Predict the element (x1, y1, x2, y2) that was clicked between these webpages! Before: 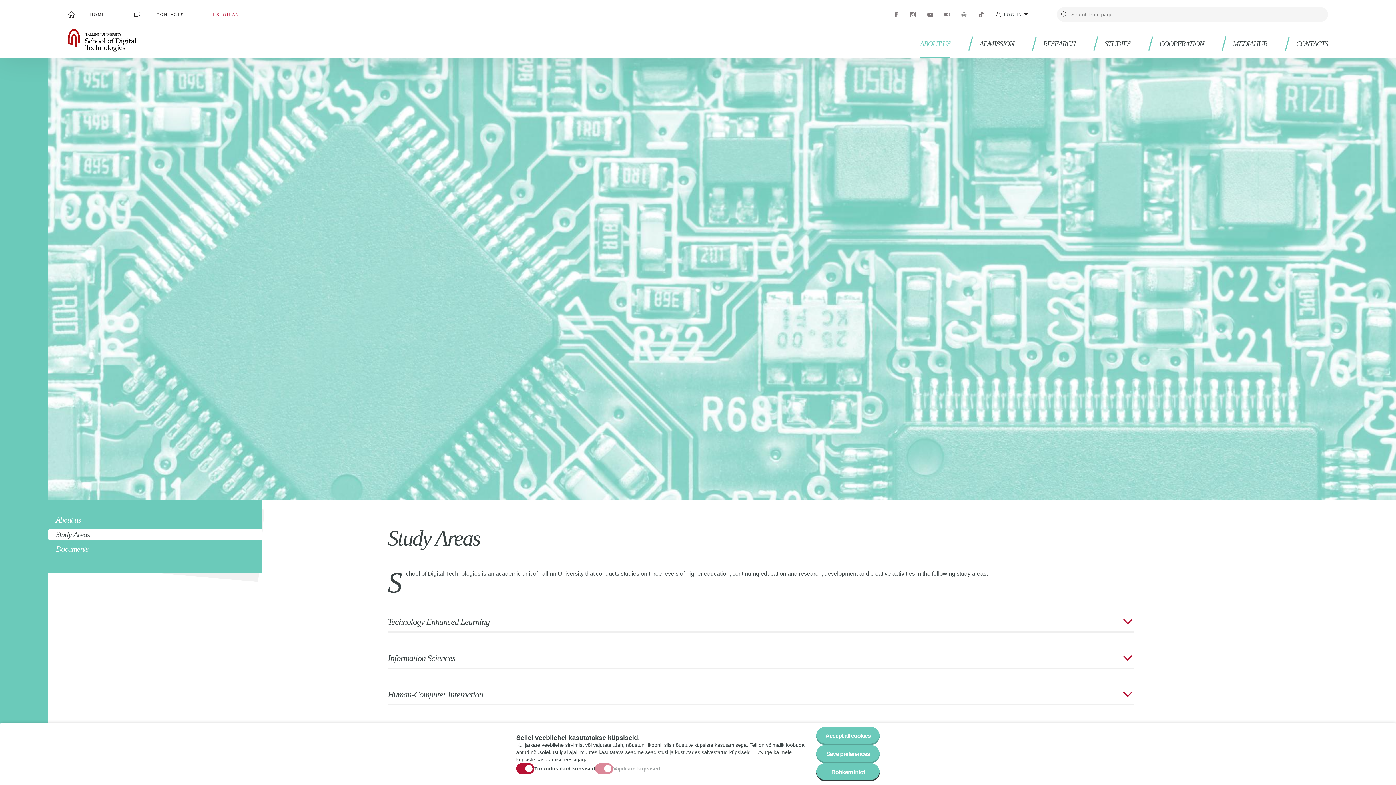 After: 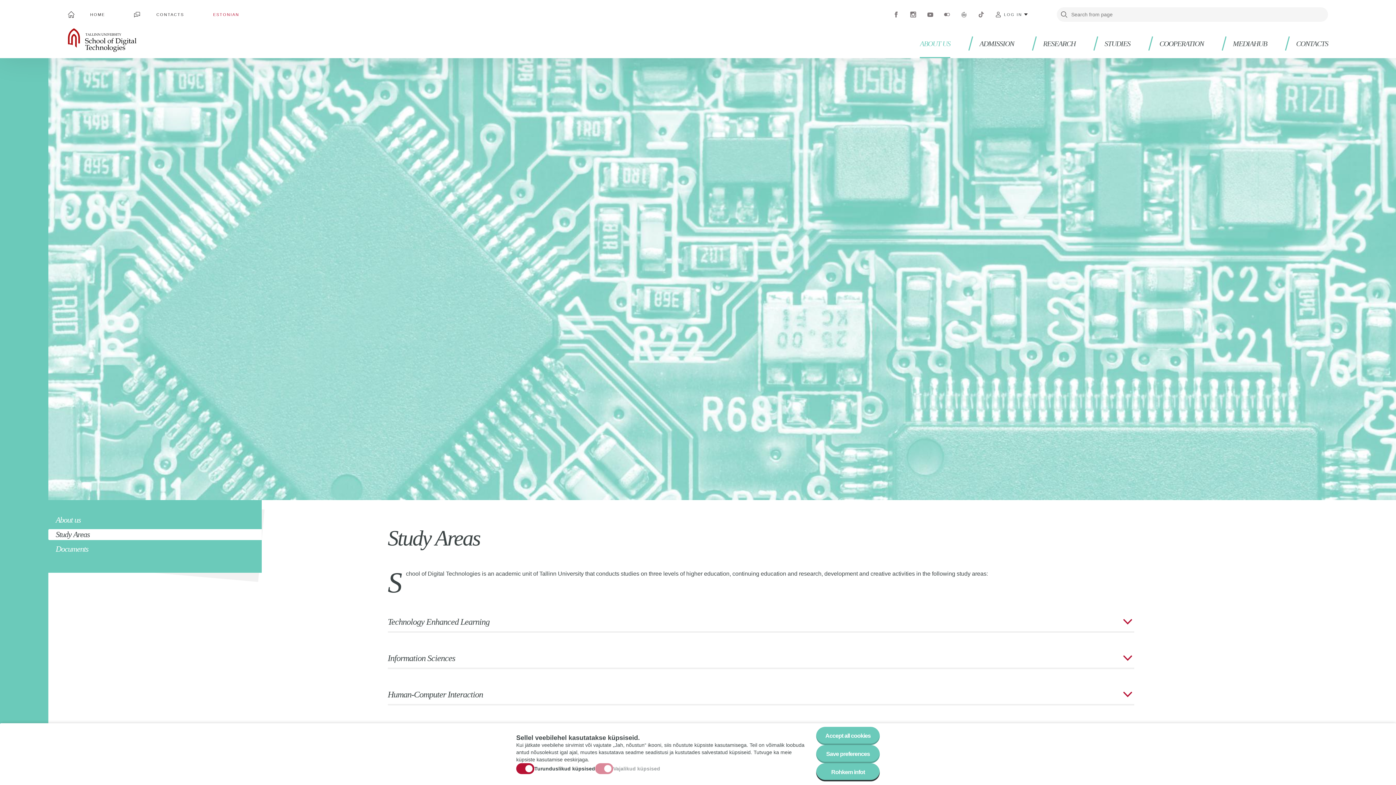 Action: label: Study Areas bbox: (48, 529, 261, 540)